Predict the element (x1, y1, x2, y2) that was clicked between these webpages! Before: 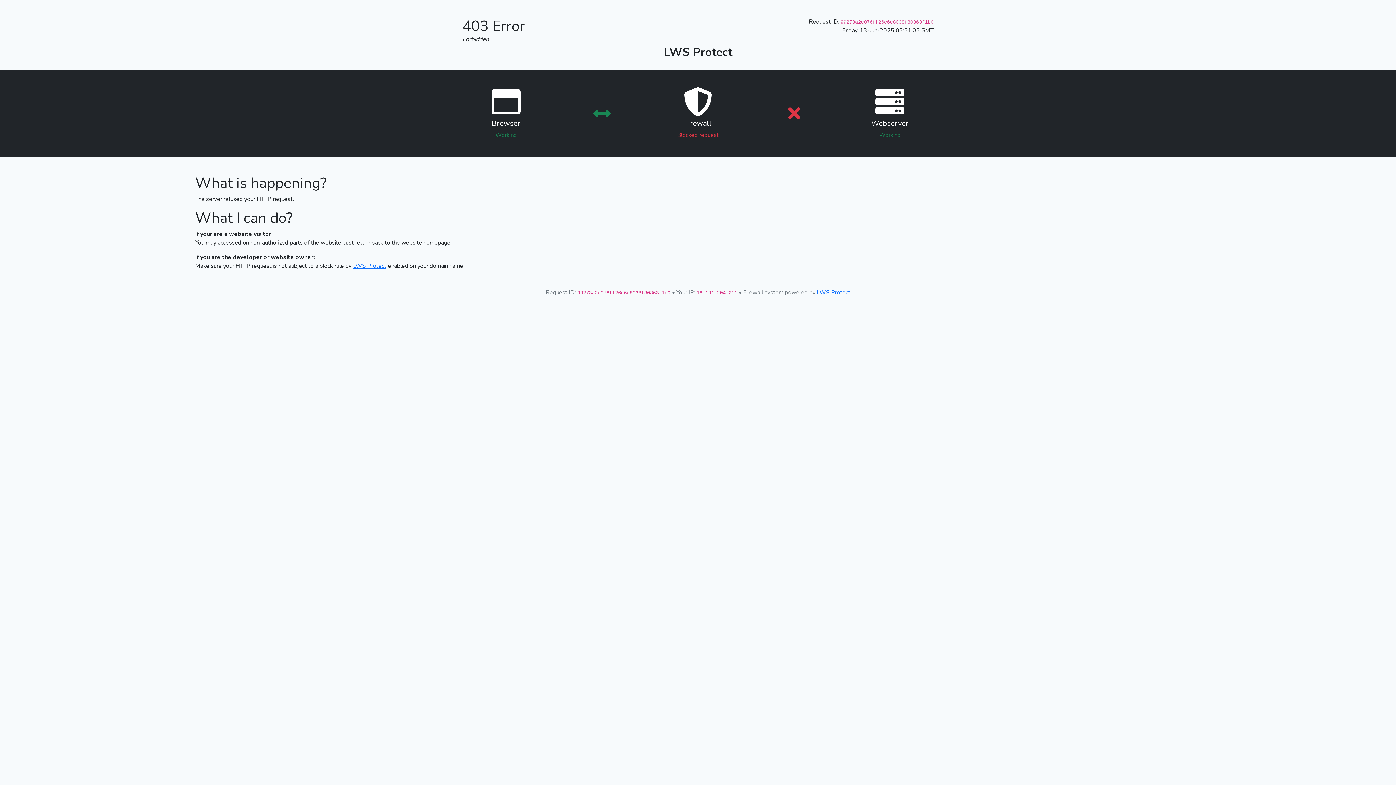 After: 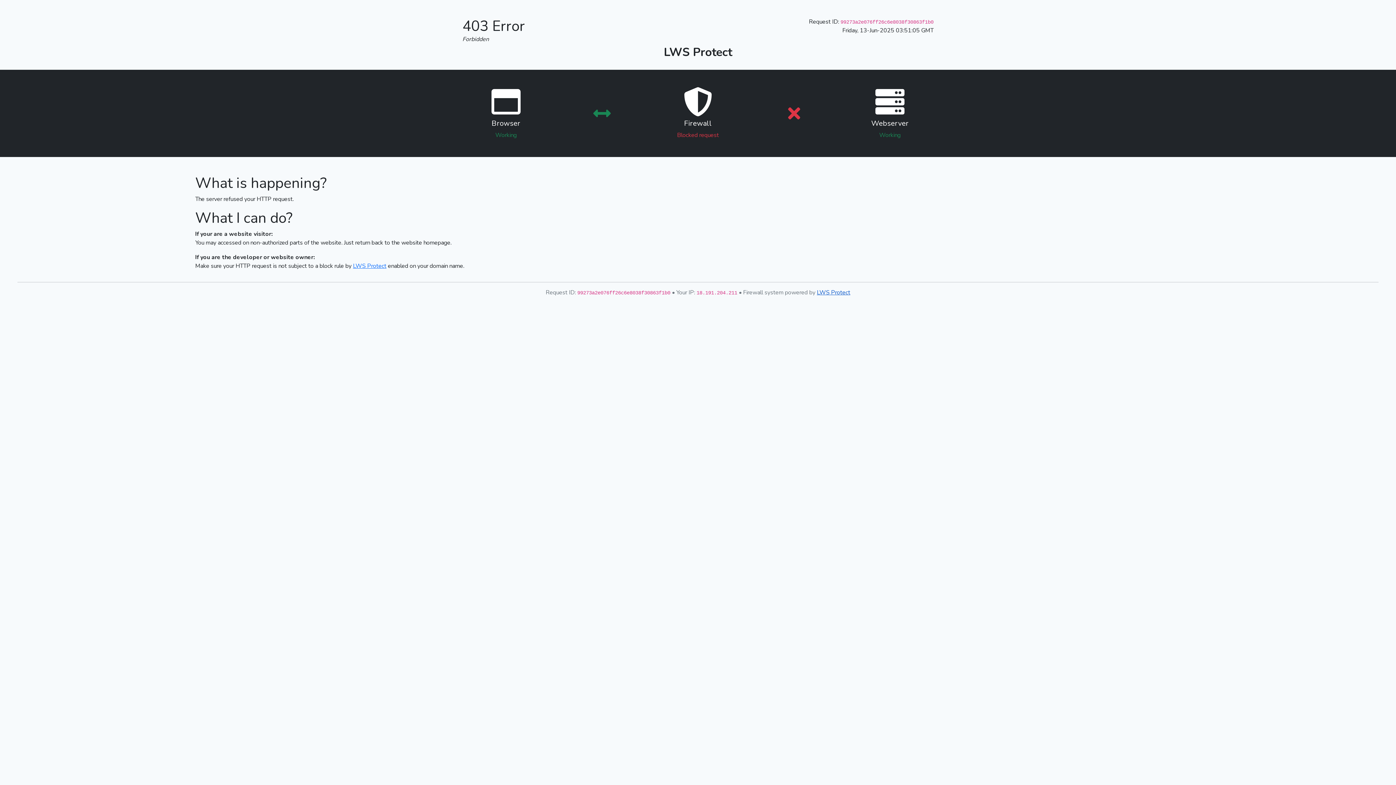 Action: label: LWS Protect bbox: (817, 288, 850, 296)